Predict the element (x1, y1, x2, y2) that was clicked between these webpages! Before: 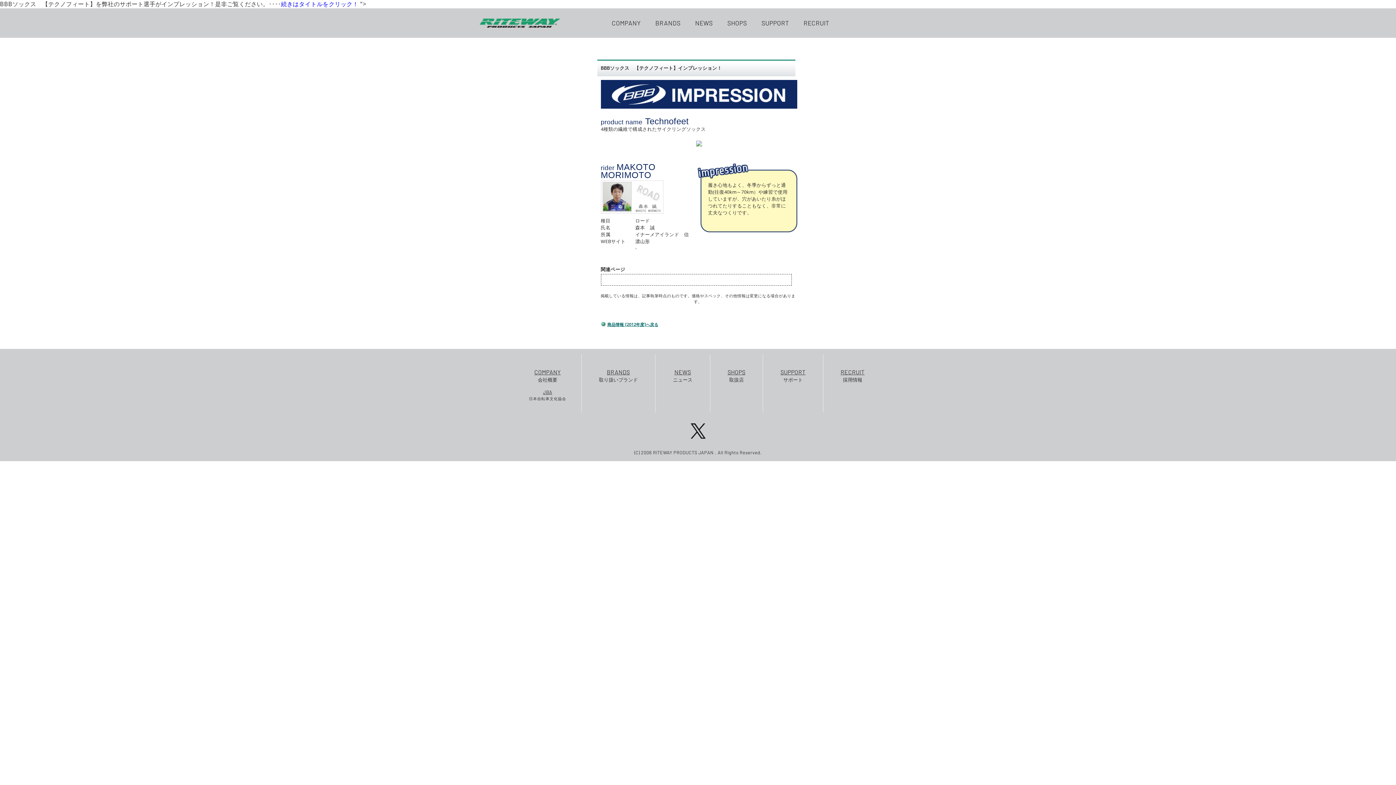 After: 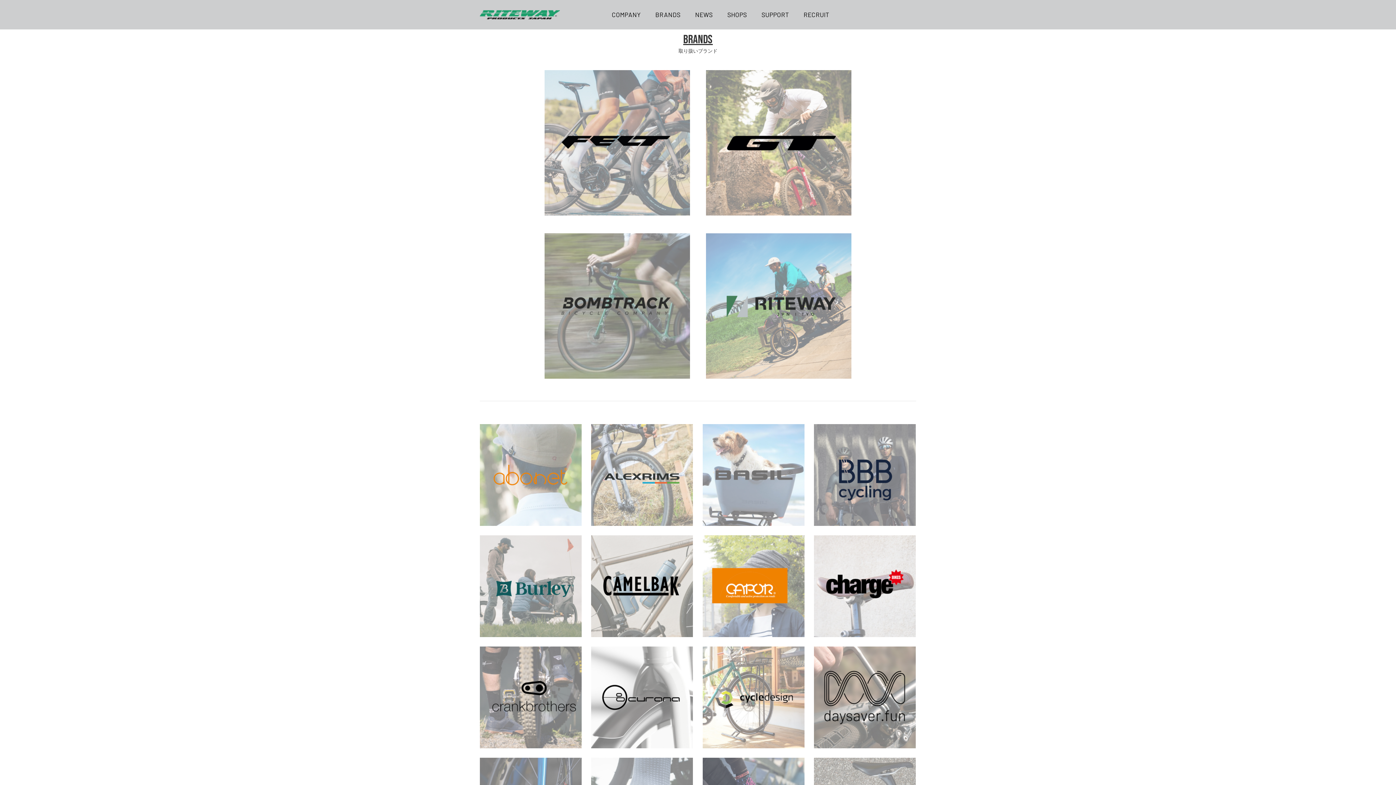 Action: label: BRANDS
取り扱いブランド bbox: (595, 368, 641, 383)